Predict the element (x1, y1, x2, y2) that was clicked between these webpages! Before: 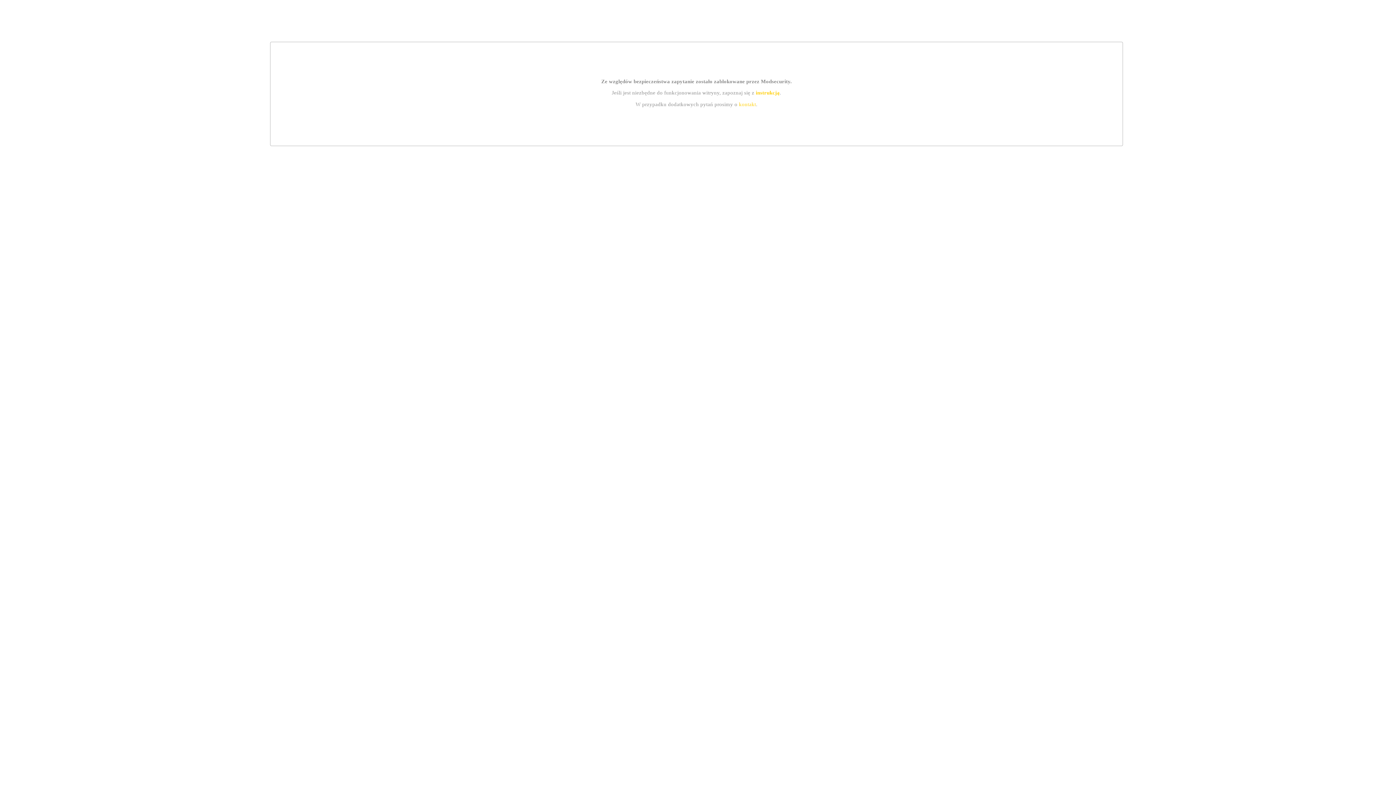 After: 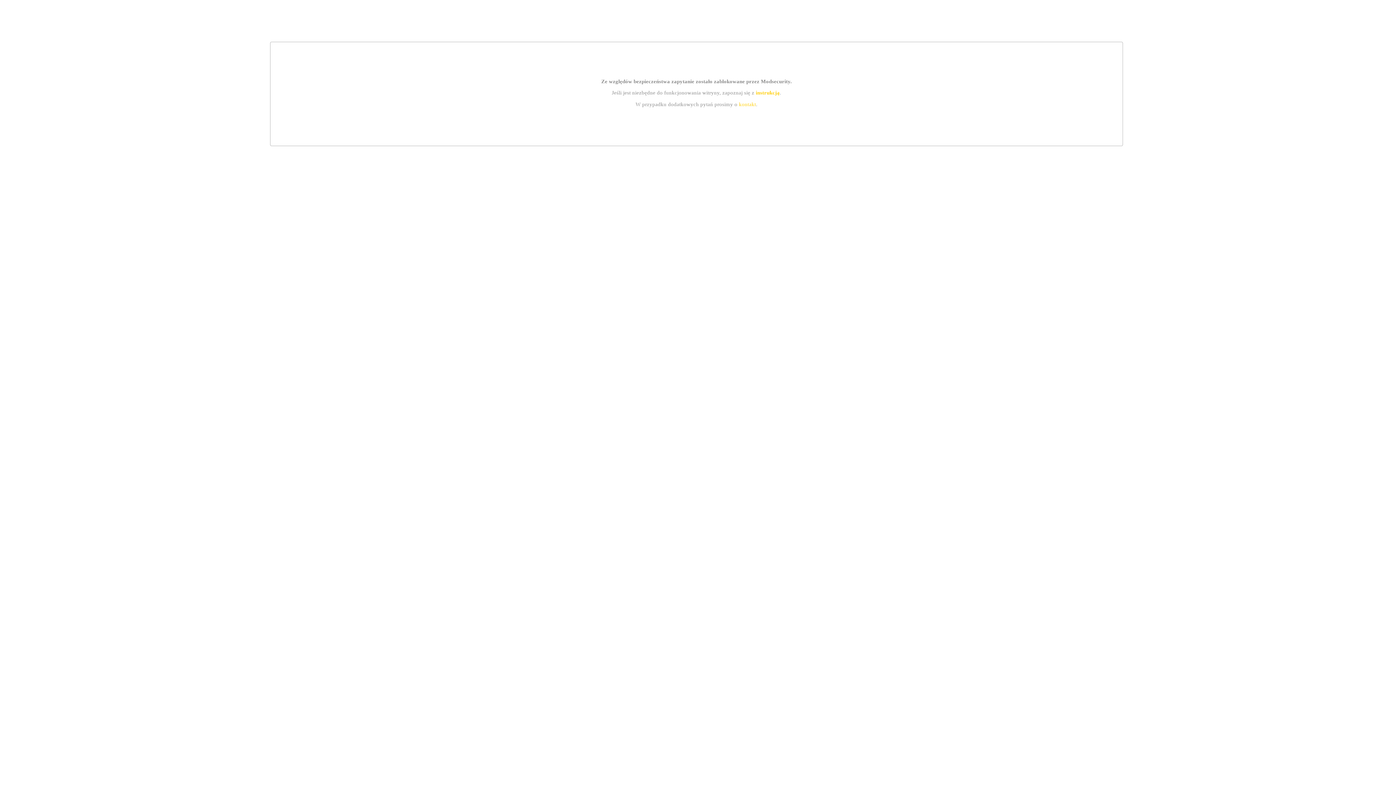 Action: bbox: (755, 89, 779, 95) label: instrukcją